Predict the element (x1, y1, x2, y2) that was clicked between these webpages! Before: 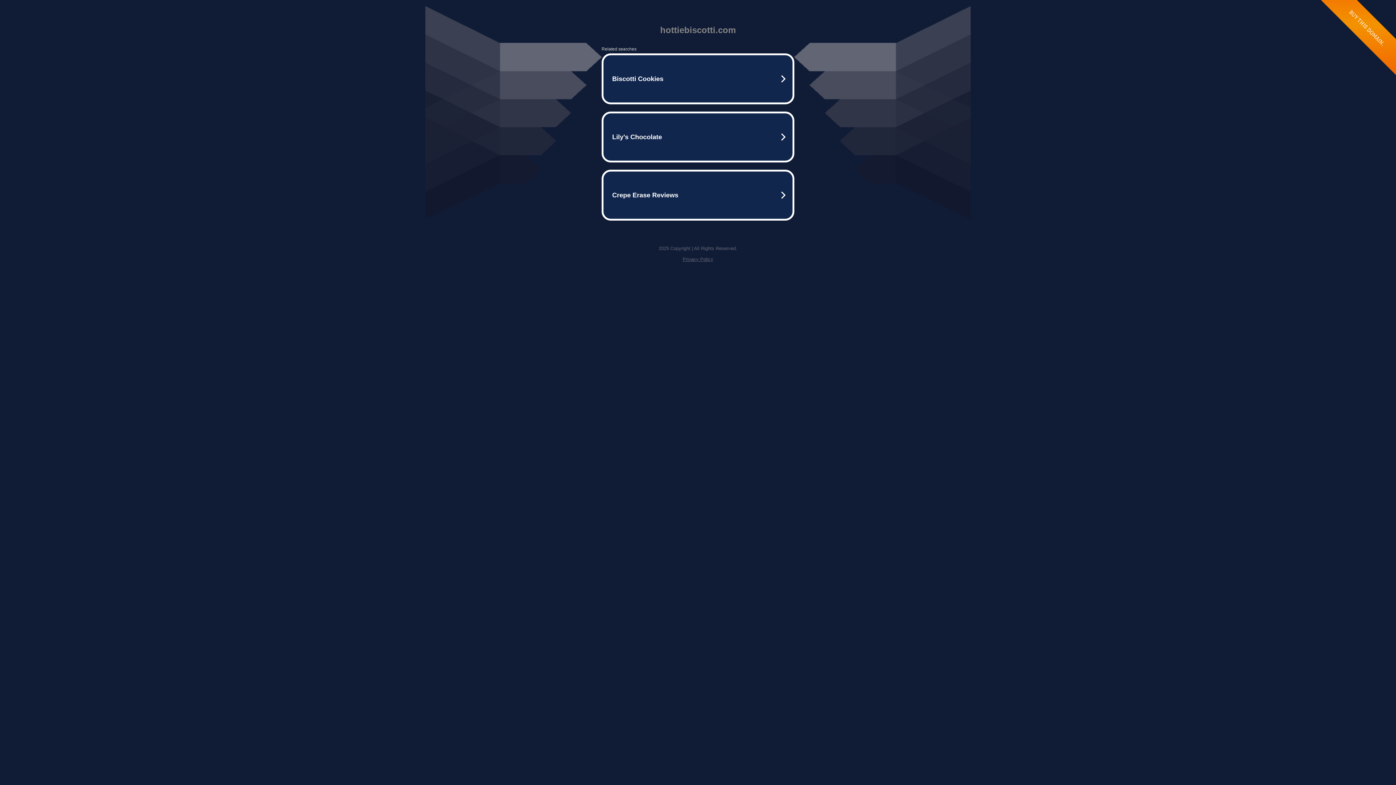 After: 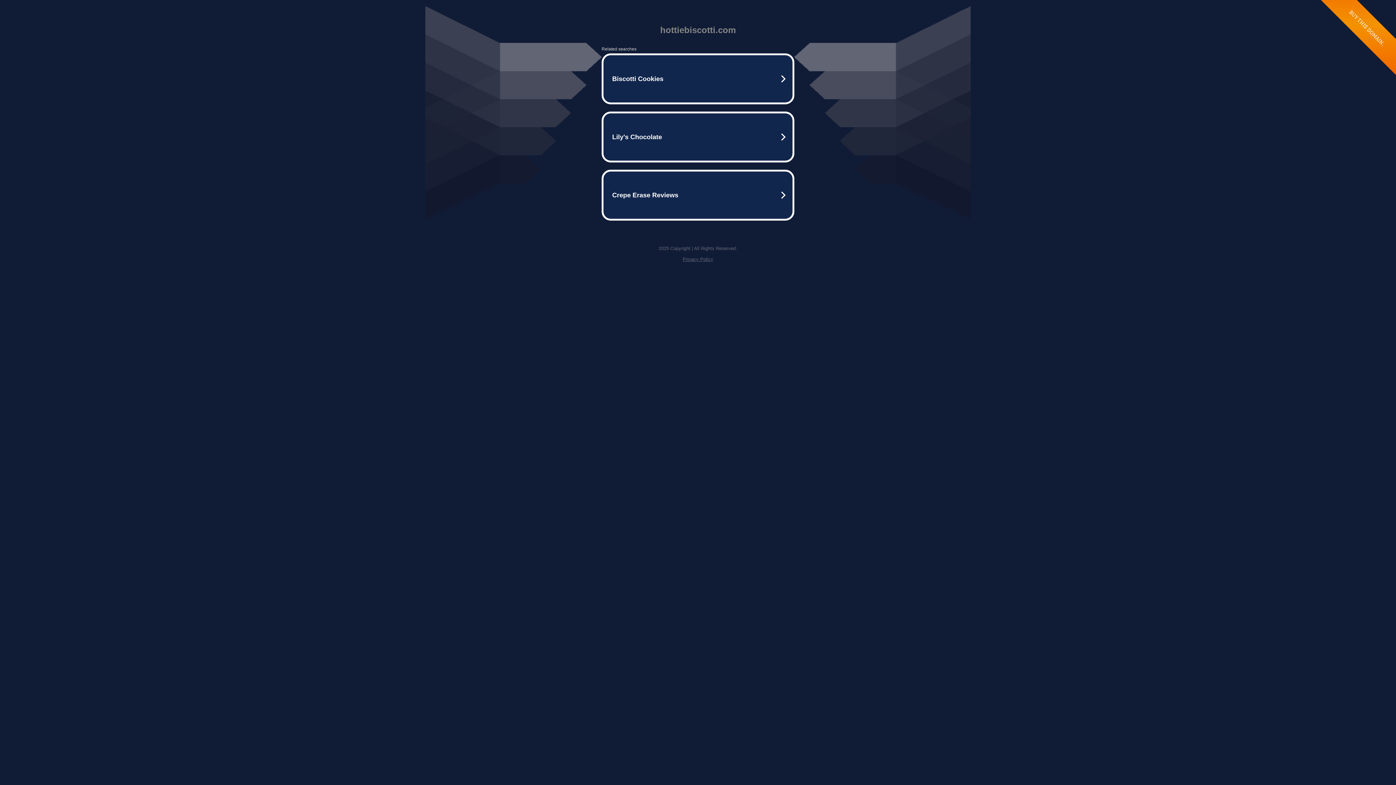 Action: bbox: (682, 256, 713, 262) label: Privacy Policy